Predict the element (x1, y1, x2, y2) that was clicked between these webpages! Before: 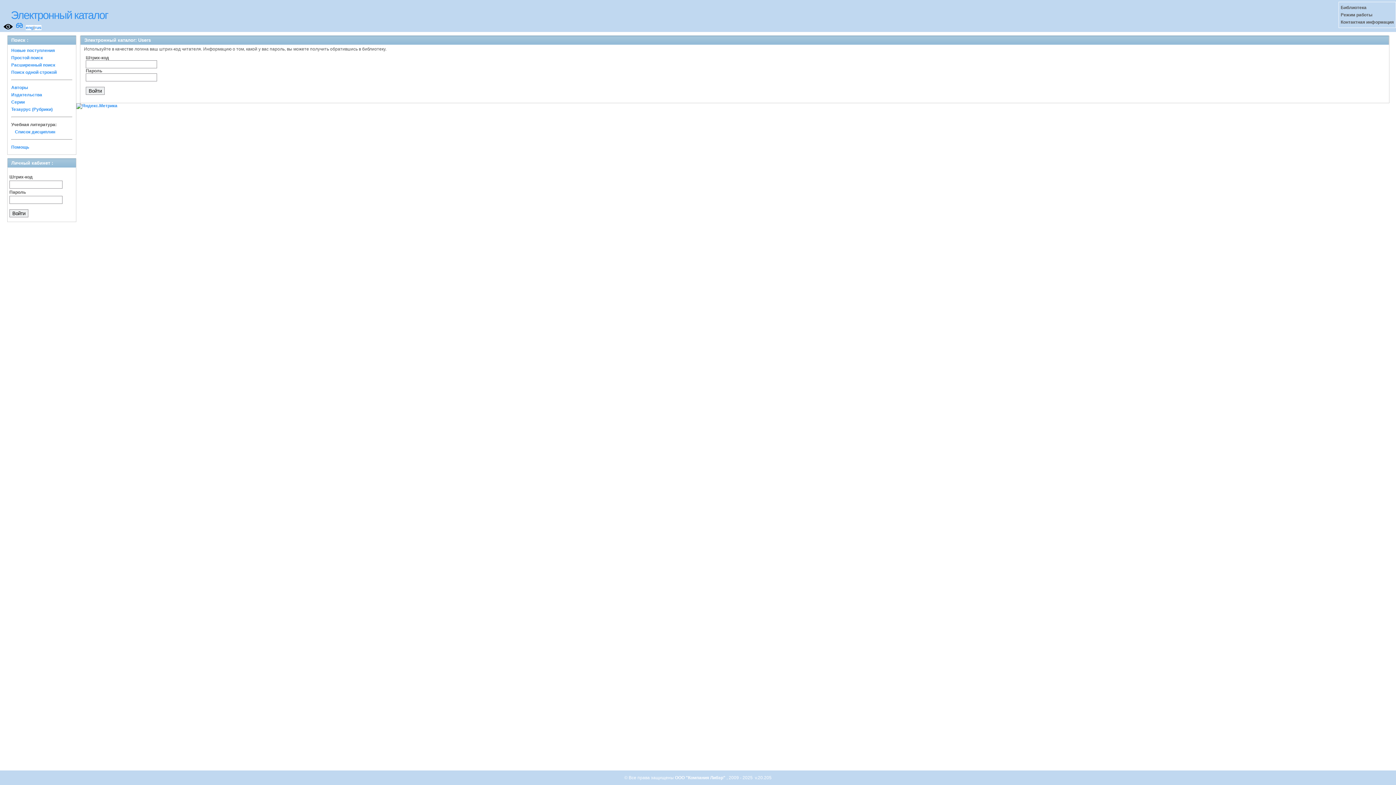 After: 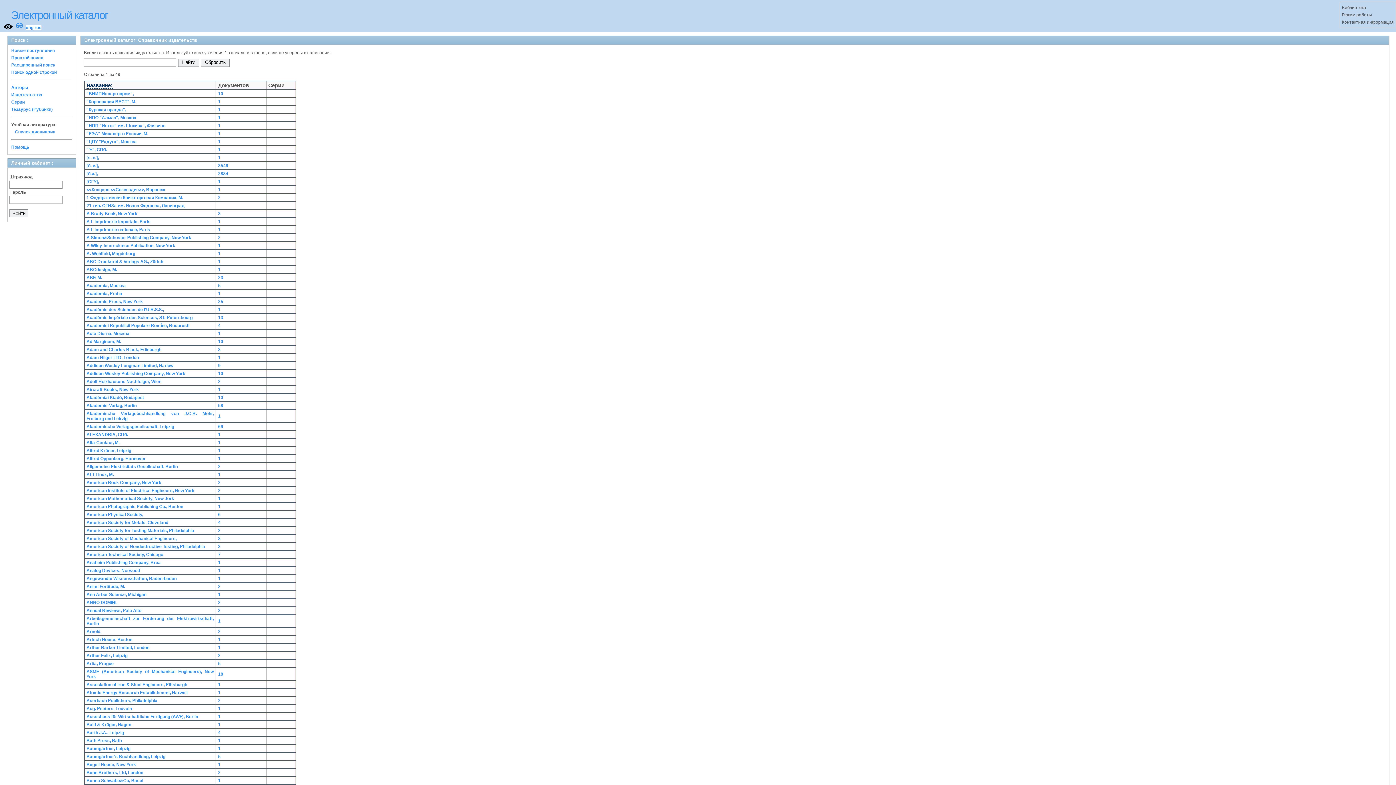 Action: label: Издательства bbox: (11, 92, 42, 97)